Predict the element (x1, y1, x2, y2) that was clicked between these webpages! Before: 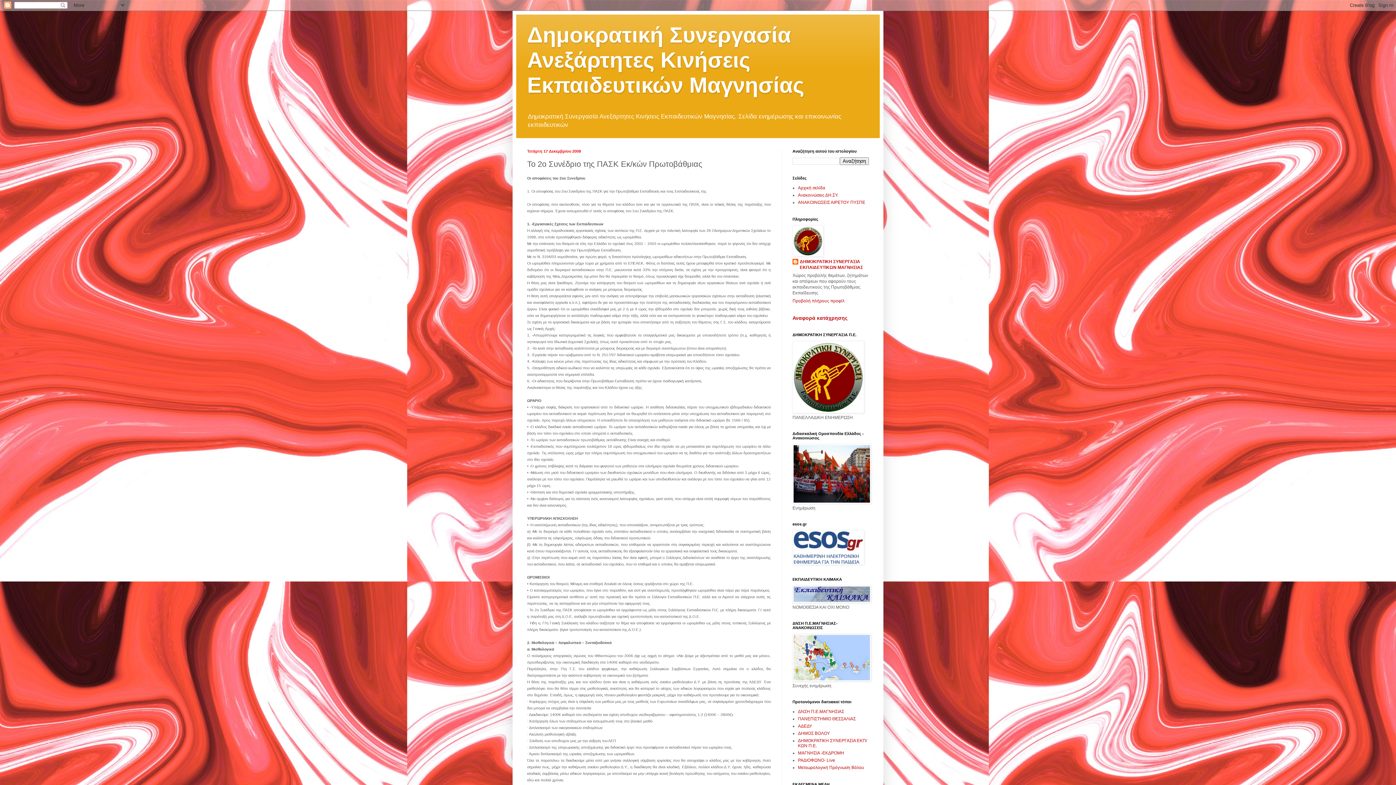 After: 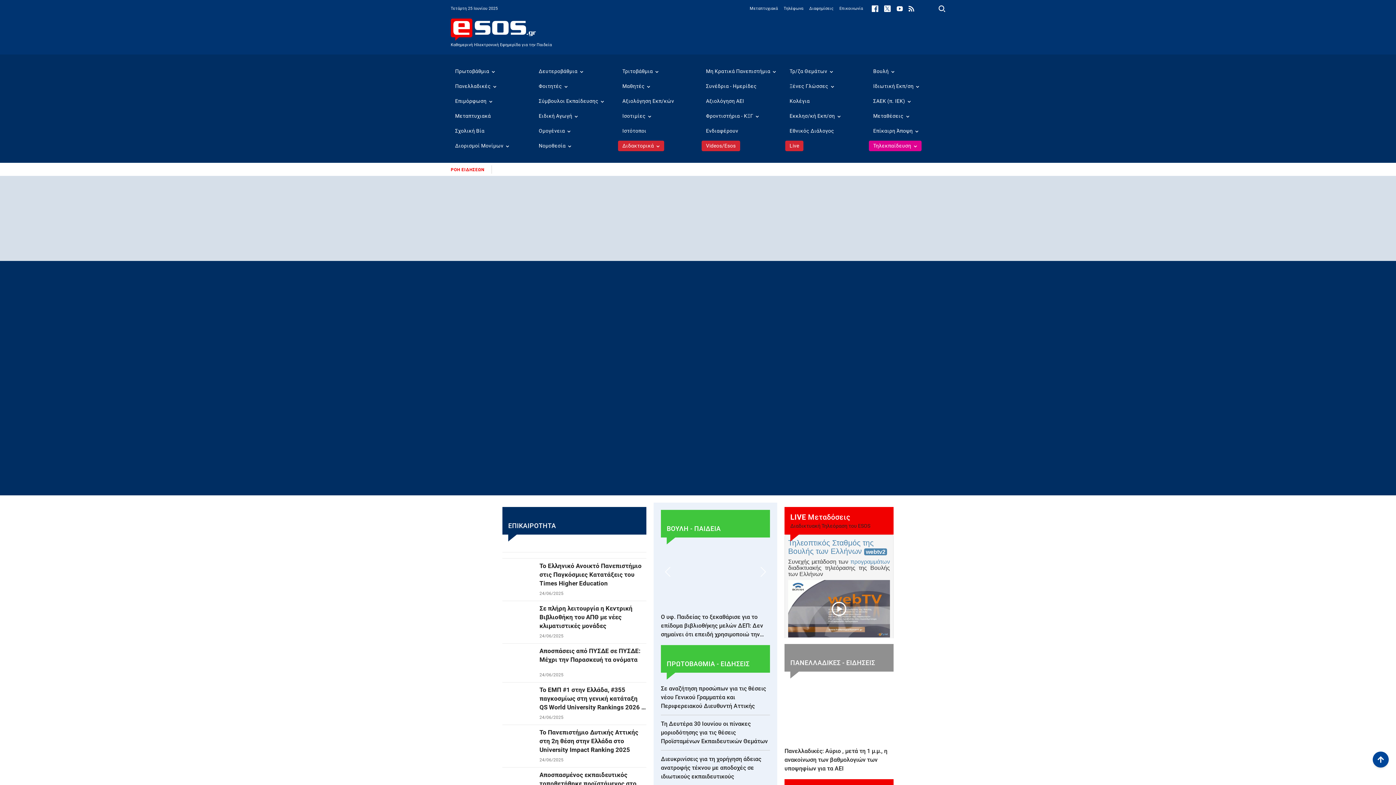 Action: bbox: (792, 561, 864, 566)